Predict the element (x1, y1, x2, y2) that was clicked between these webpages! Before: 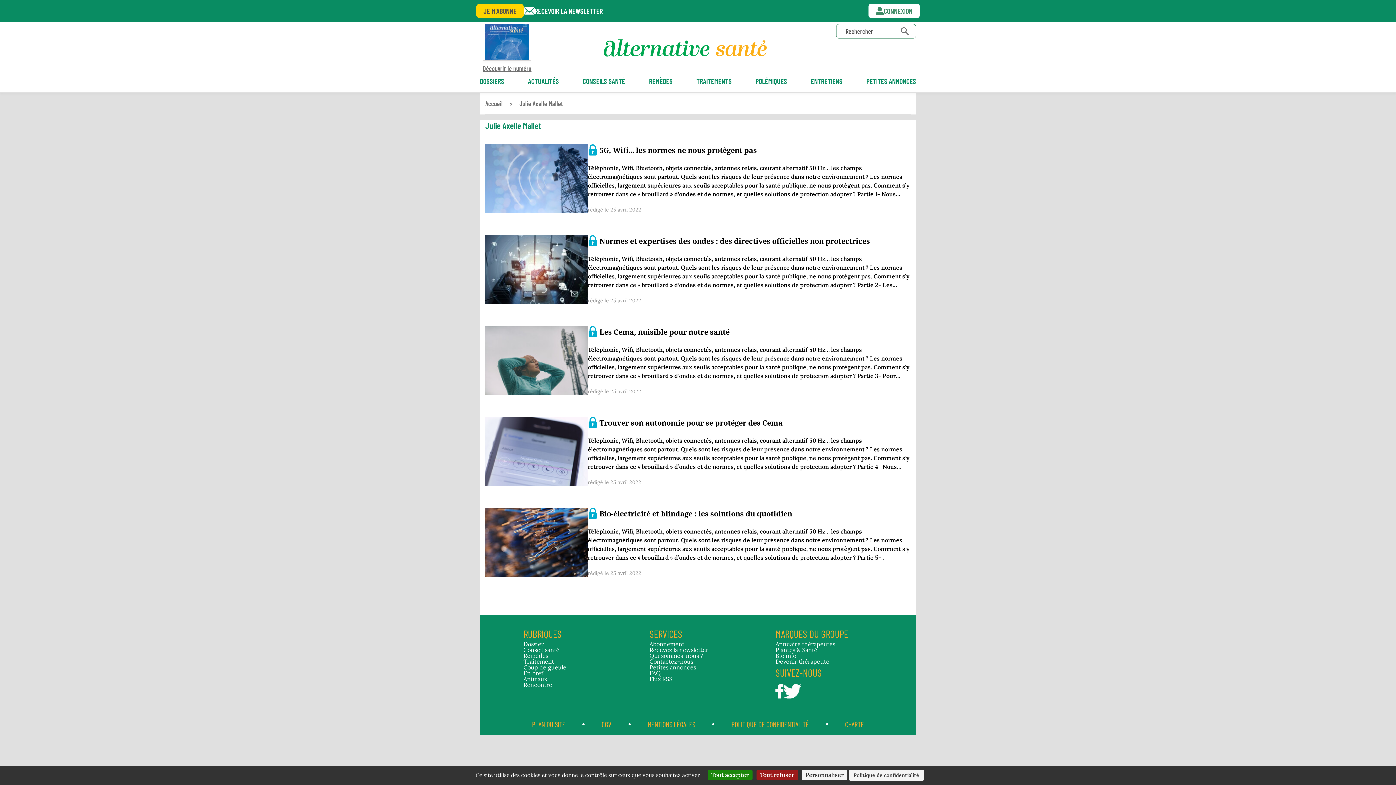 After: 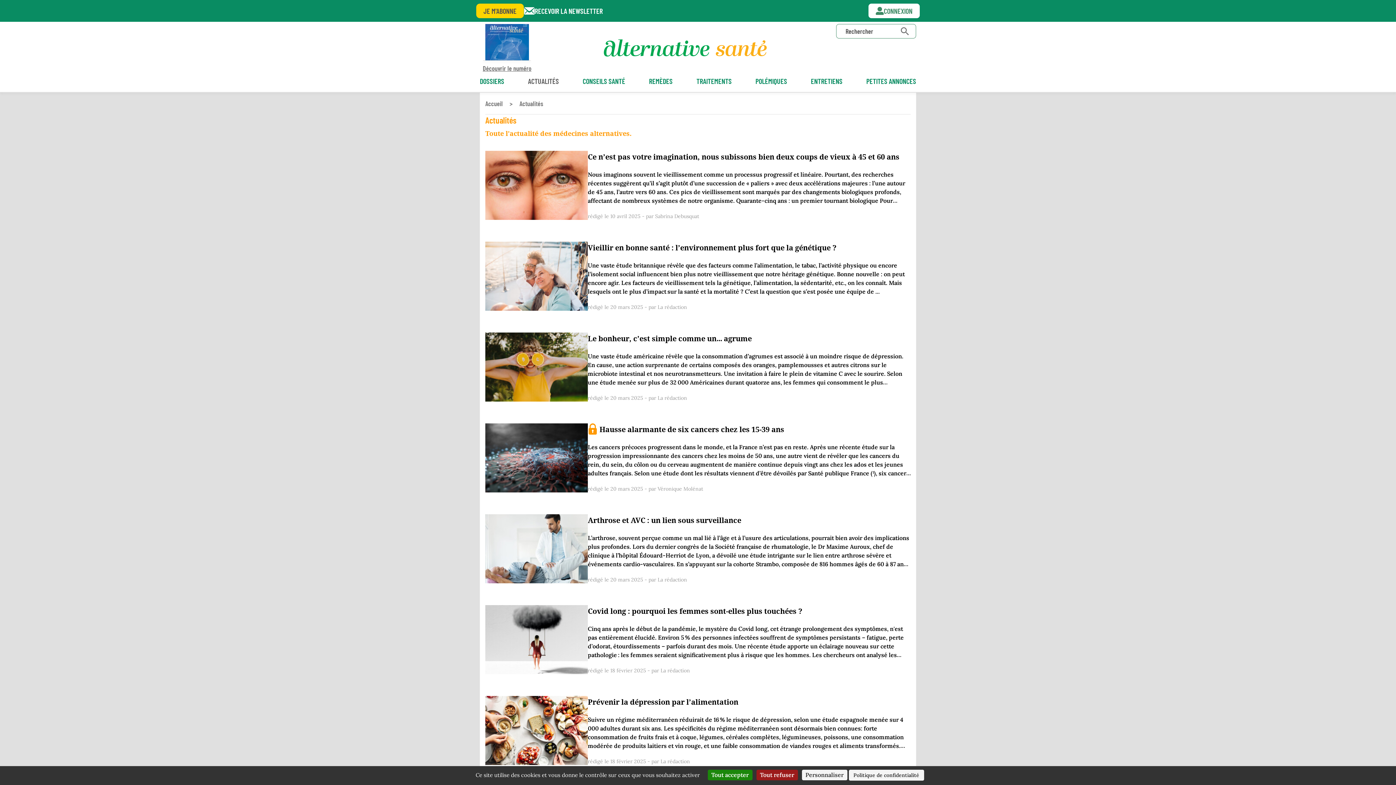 Action: label: En bref bbox: (523, 670, 620, 676)